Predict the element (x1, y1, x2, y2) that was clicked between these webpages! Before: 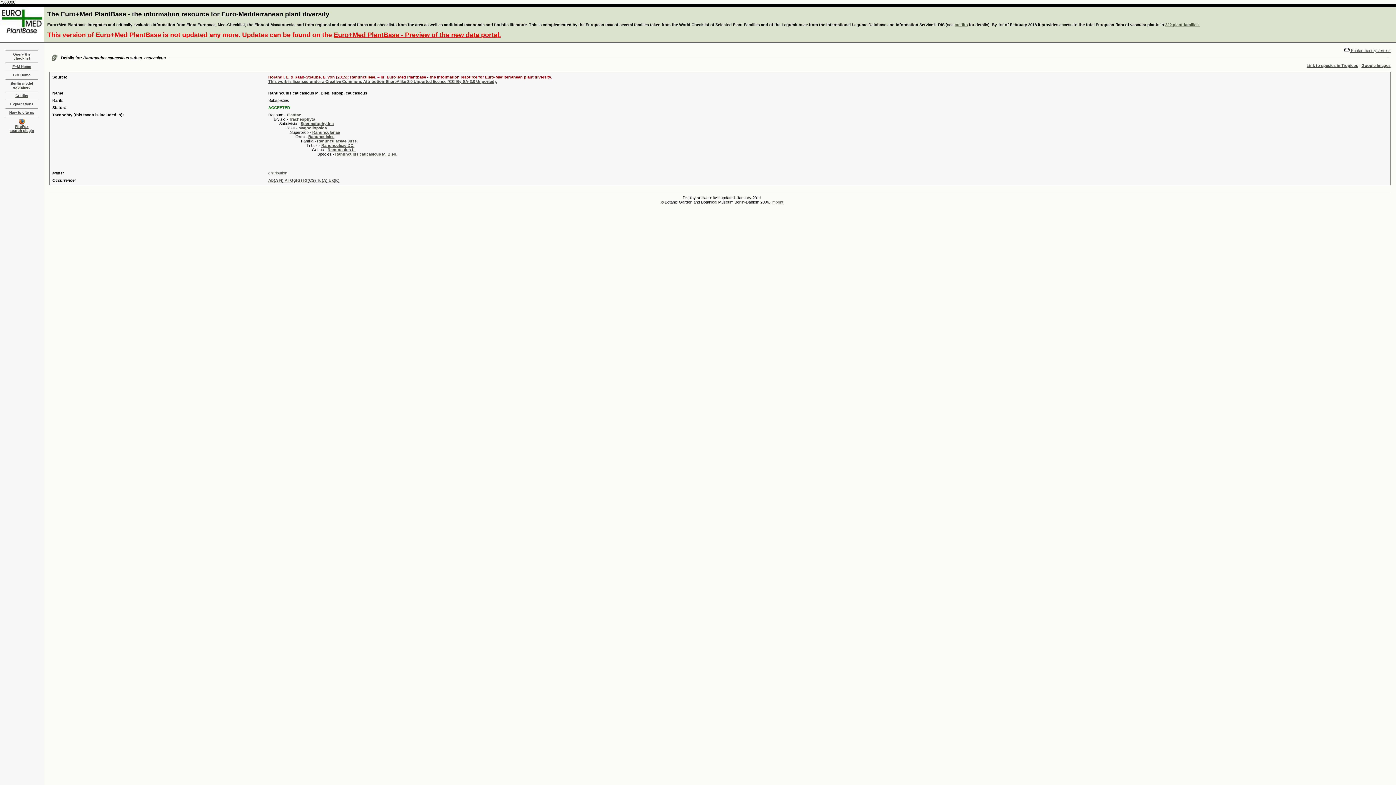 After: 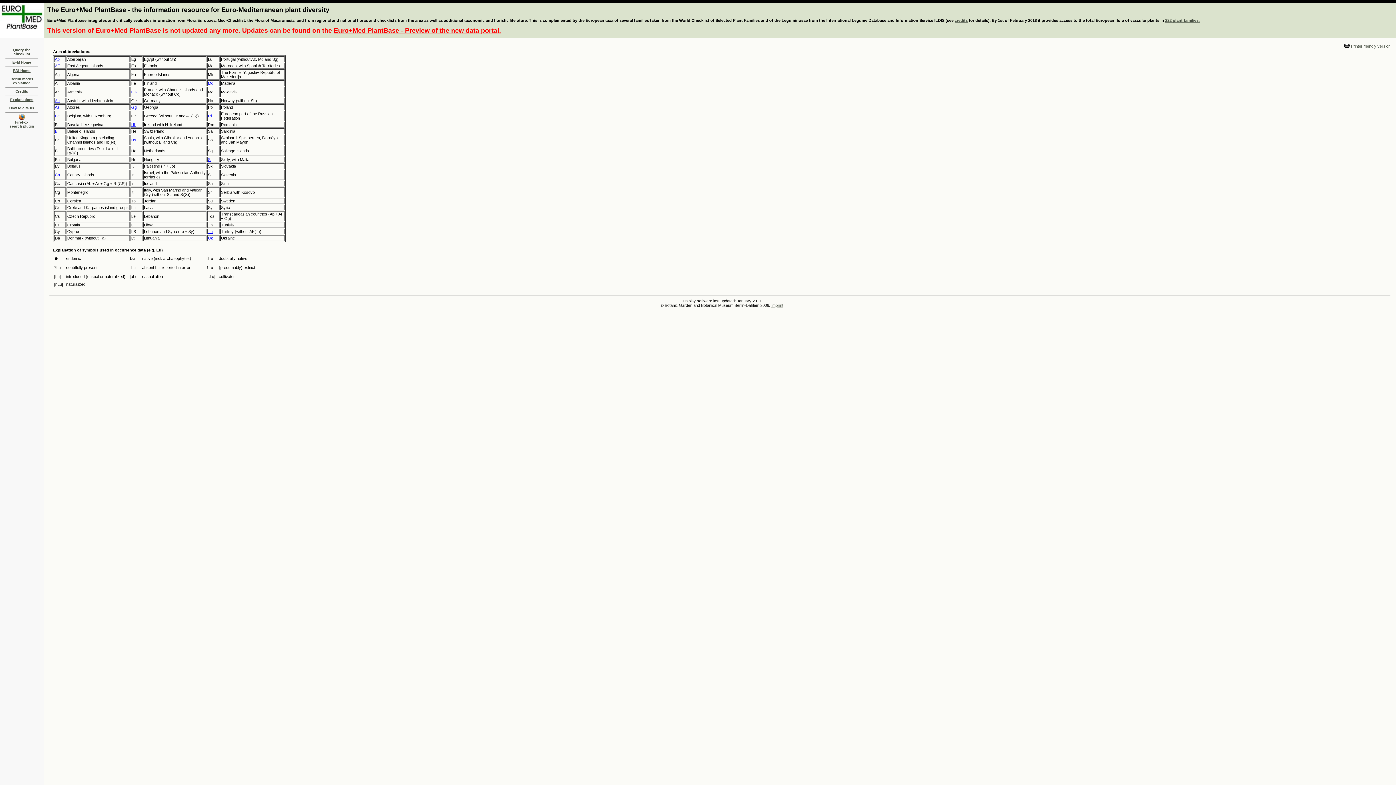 Action: label: Explanations bbox: (10, 102, 33, 106)